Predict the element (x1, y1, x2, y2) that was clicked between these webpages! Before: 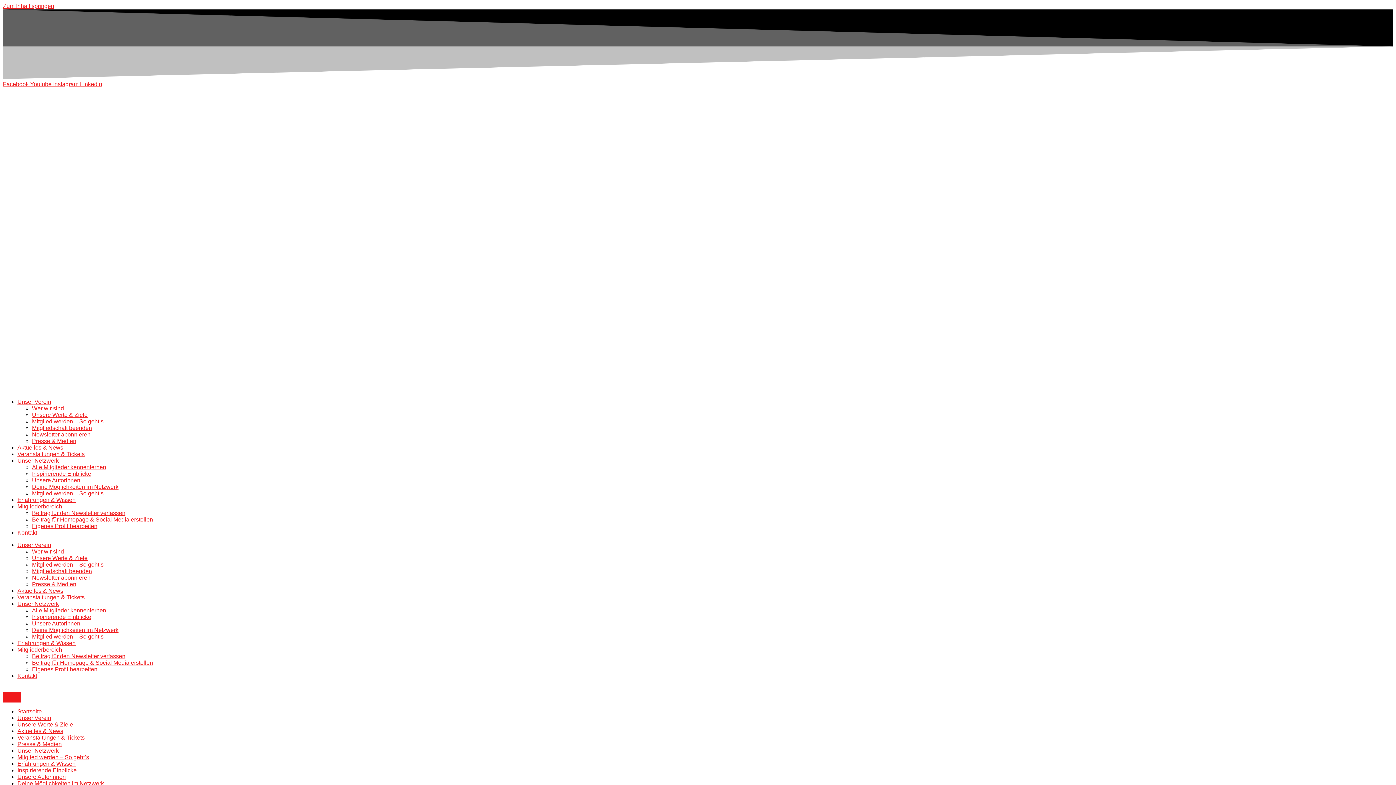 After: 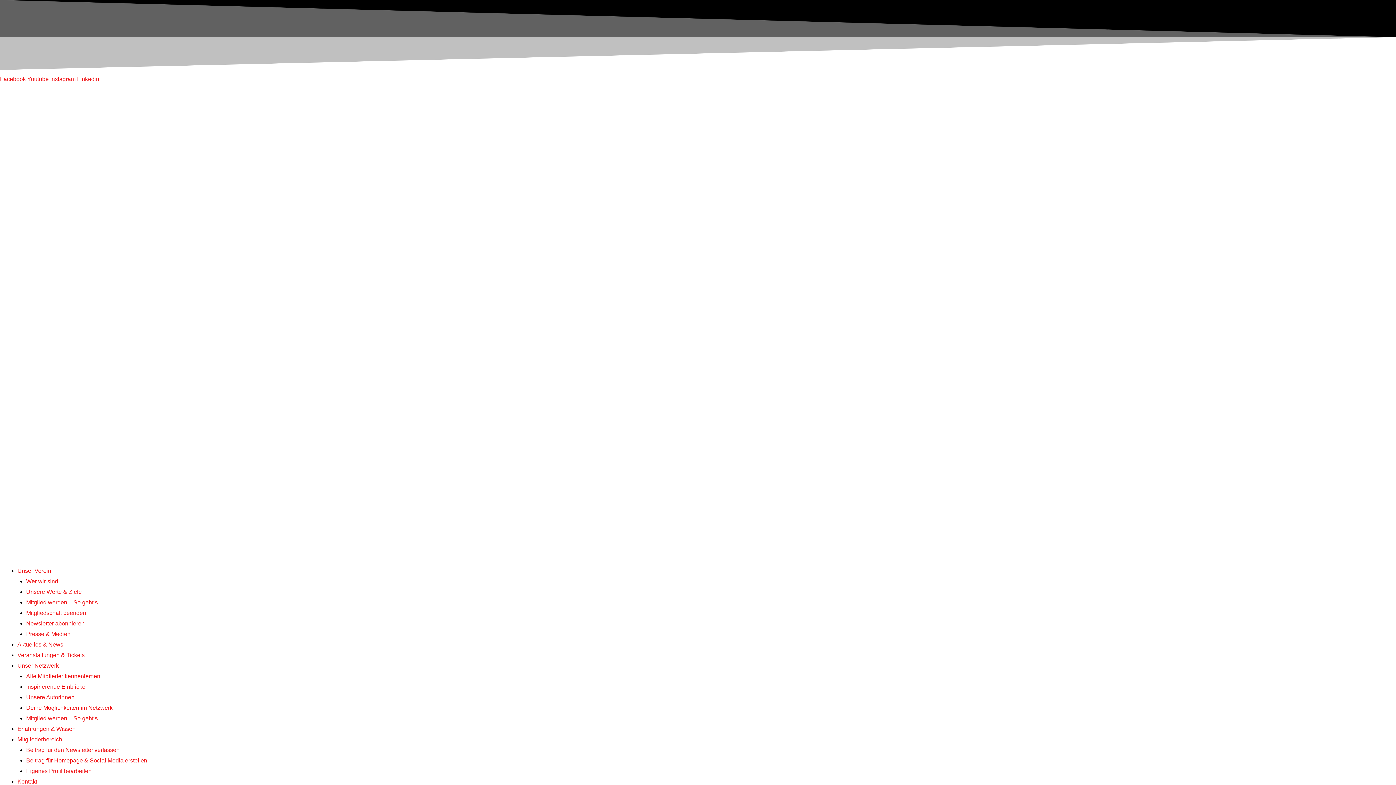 Action: label: Unser Verein bbox: (17, 398, 51, 405)